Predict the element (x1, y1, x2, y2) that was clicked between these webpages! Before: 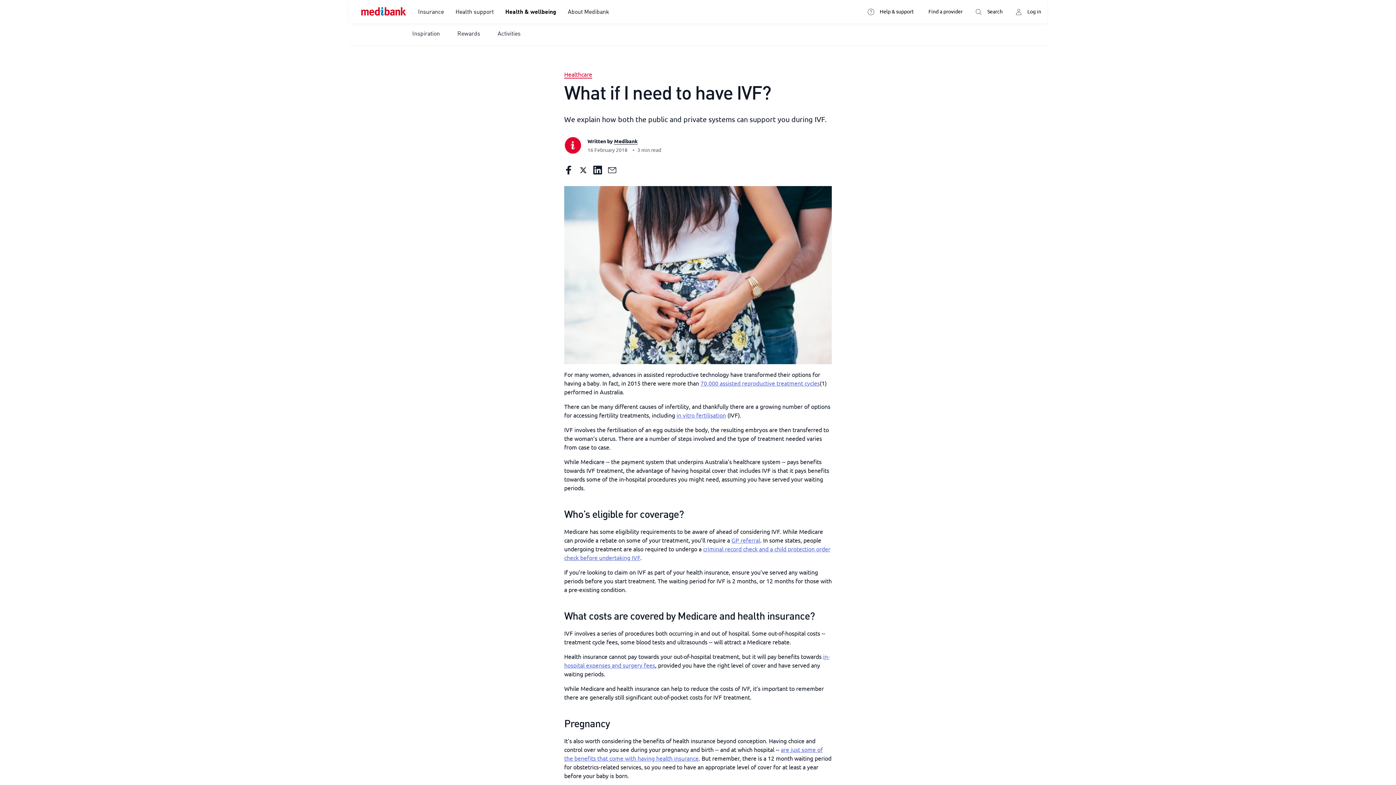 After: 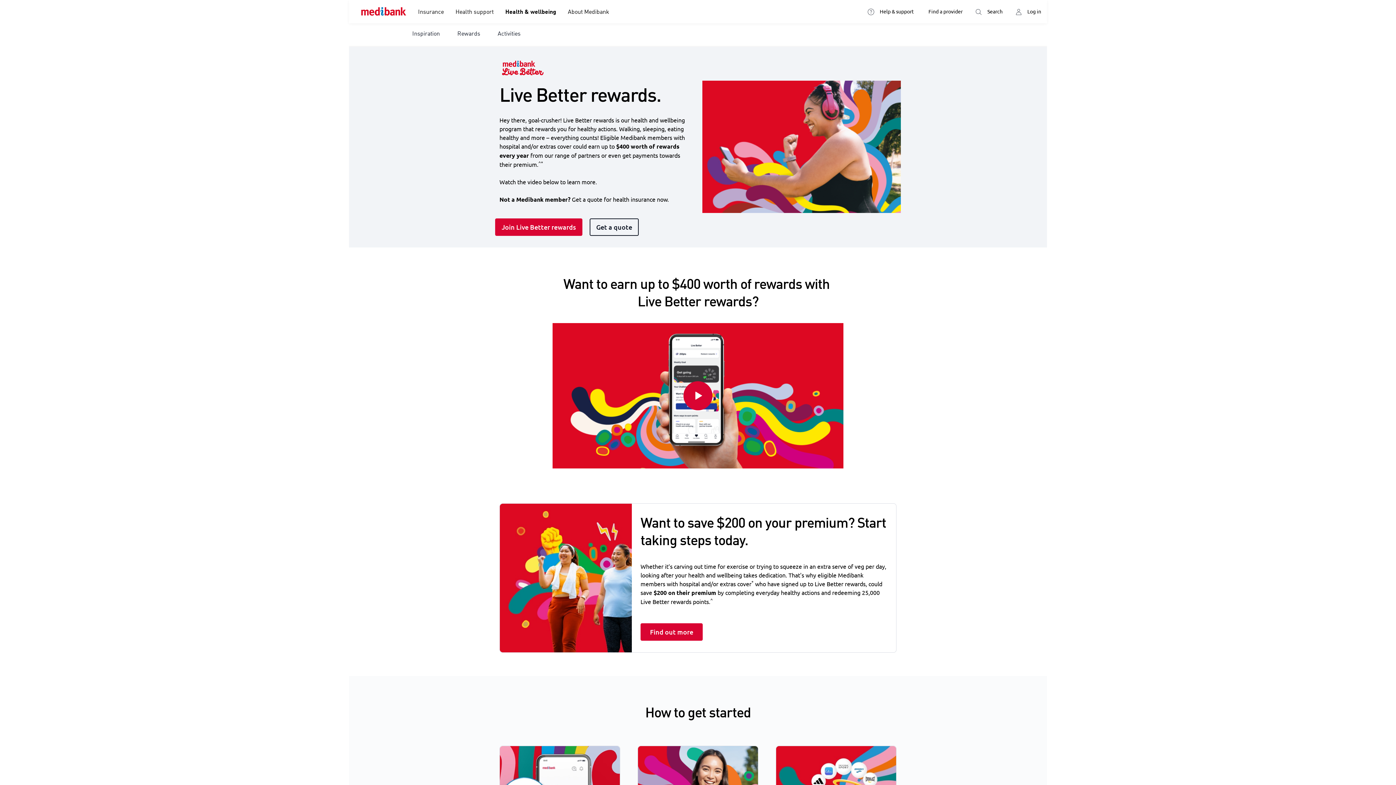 Action: label: Rewards bbox: (451, 25, 492, 44)